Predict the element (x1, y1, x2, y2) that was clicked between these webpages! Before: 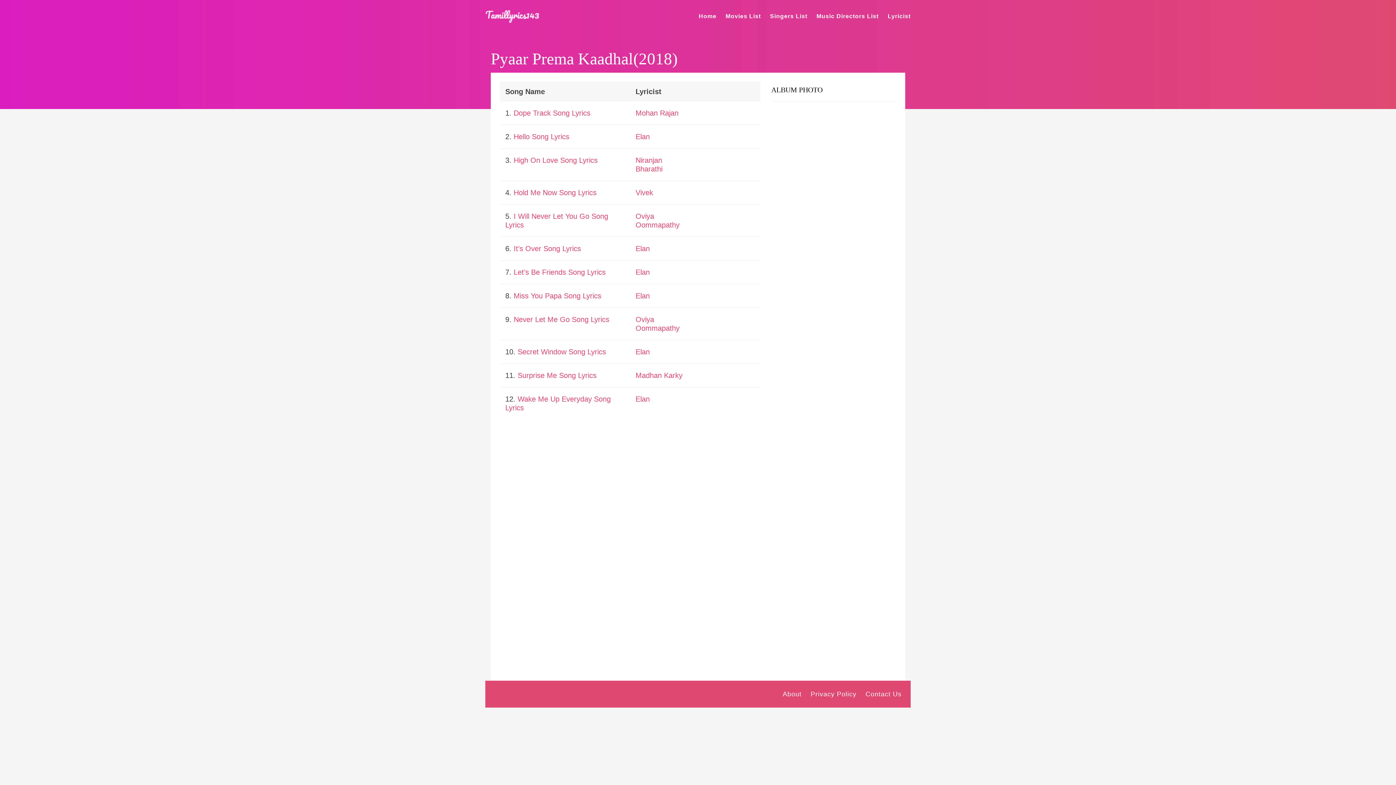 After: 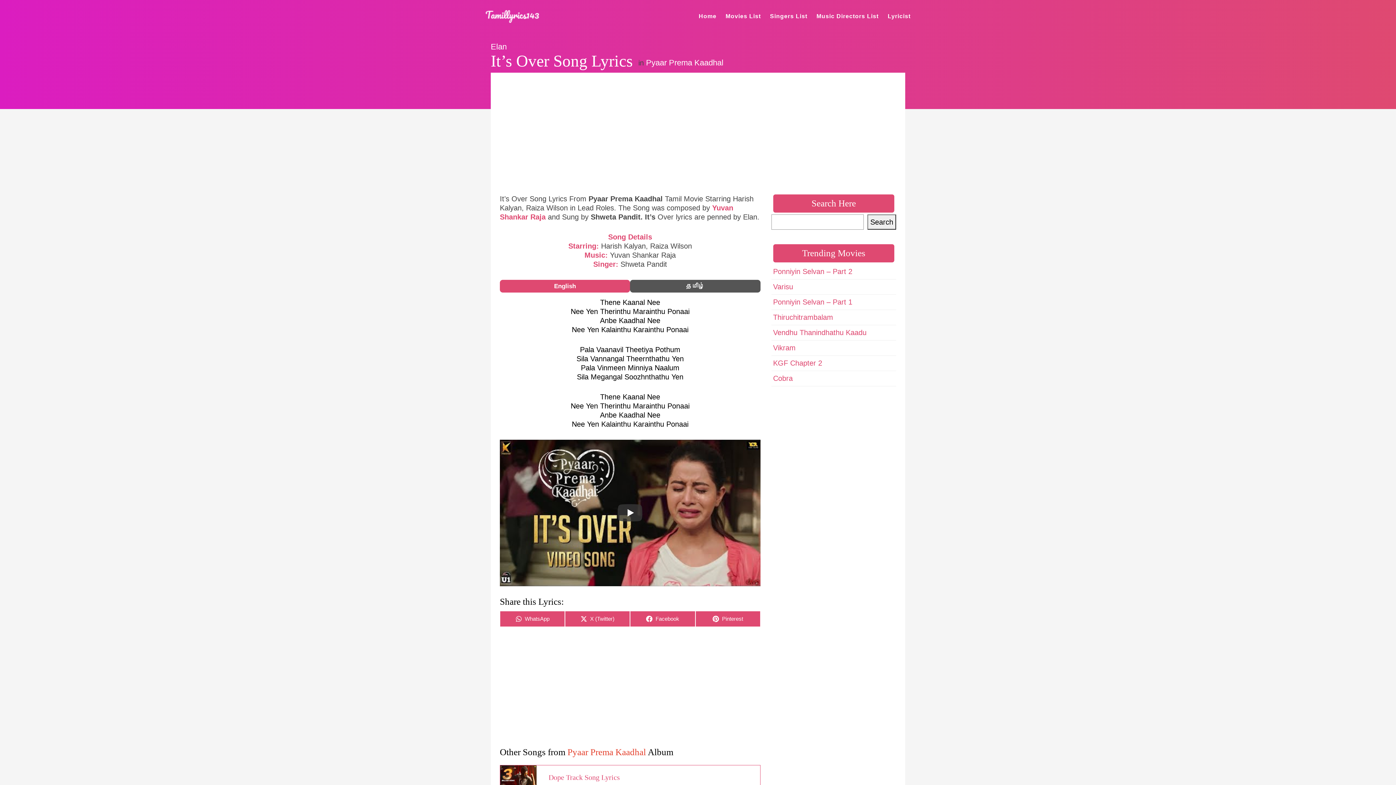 Action: bbox: (513, 244, 581, 252) label: It’s Over Song Lyrics